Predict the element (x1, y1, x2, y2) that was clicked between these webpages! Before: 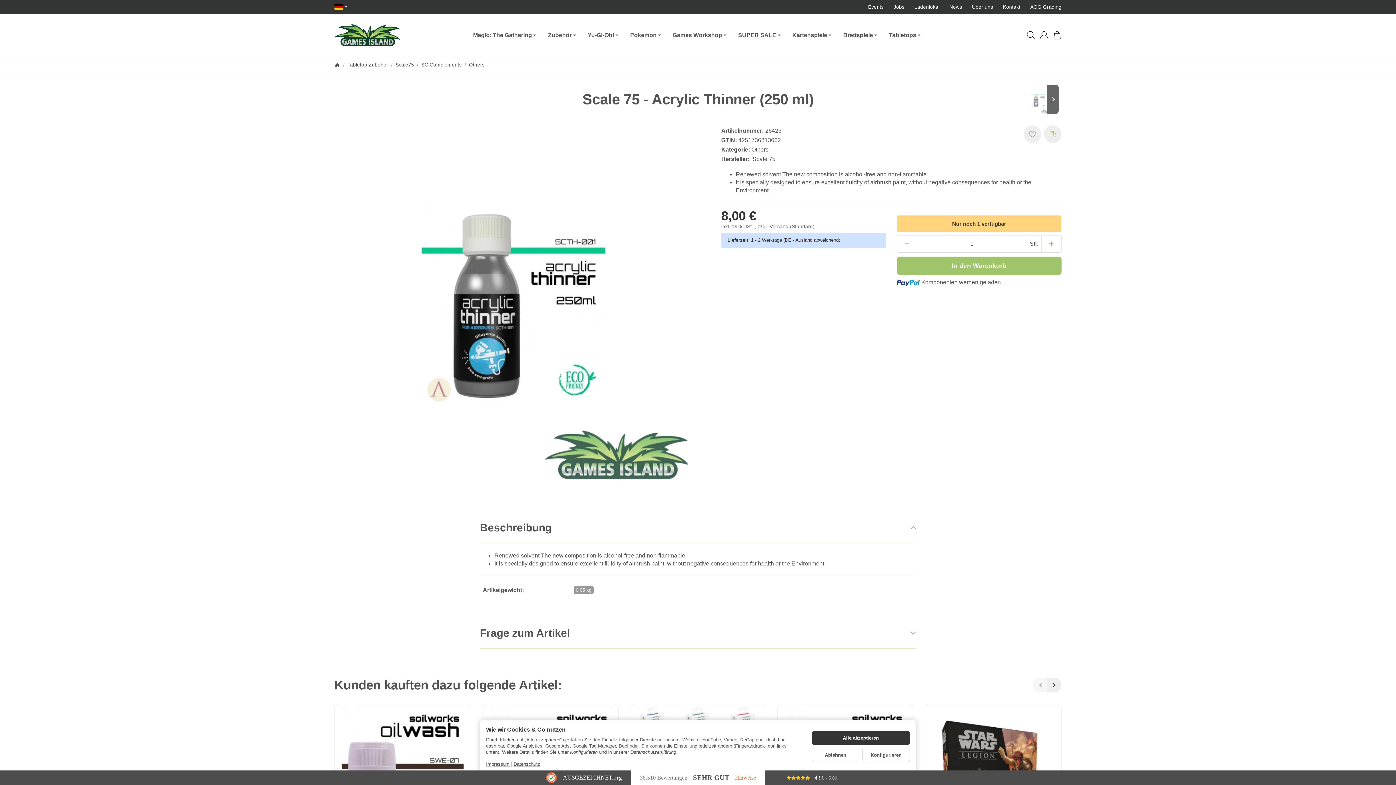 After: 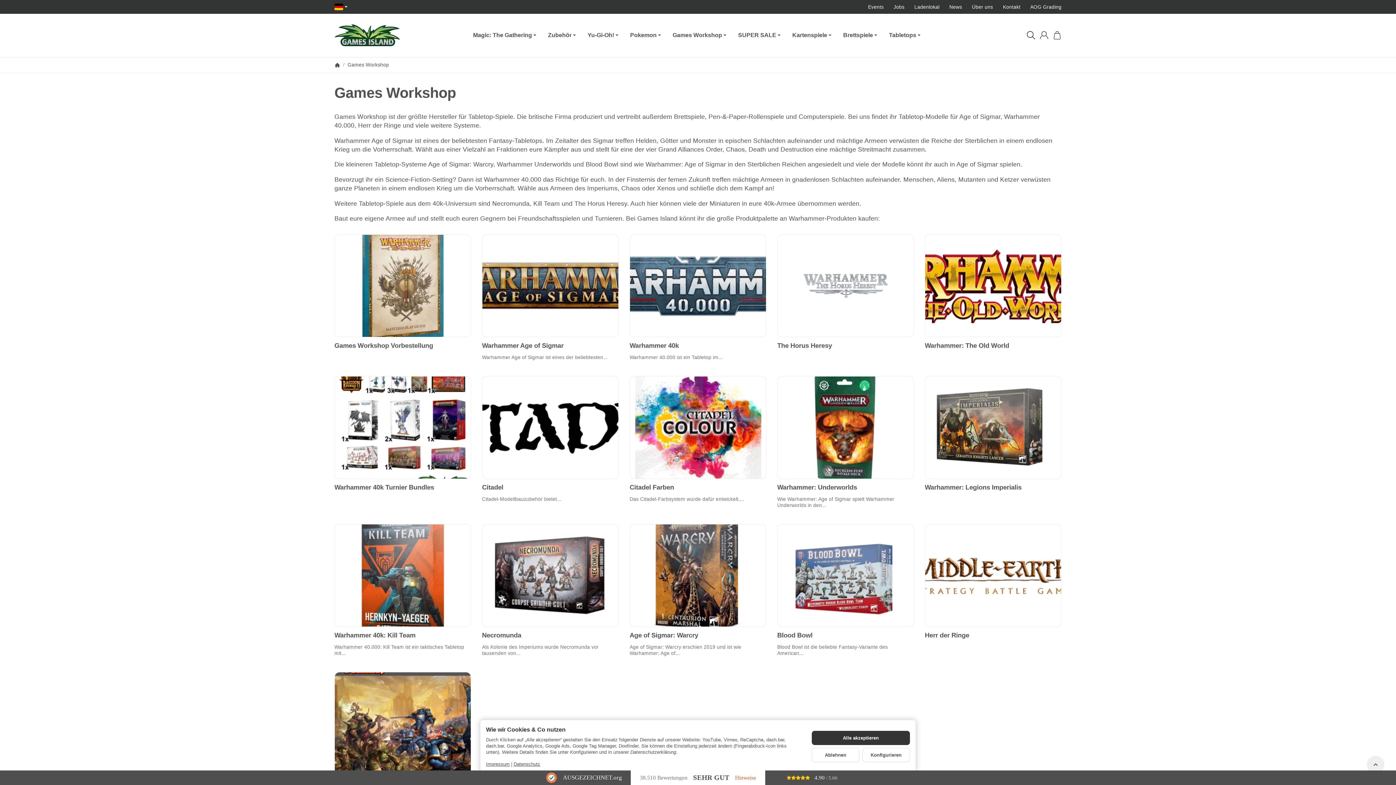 Action: label: Games Workshop bbox: (667, 13, 732, 56)